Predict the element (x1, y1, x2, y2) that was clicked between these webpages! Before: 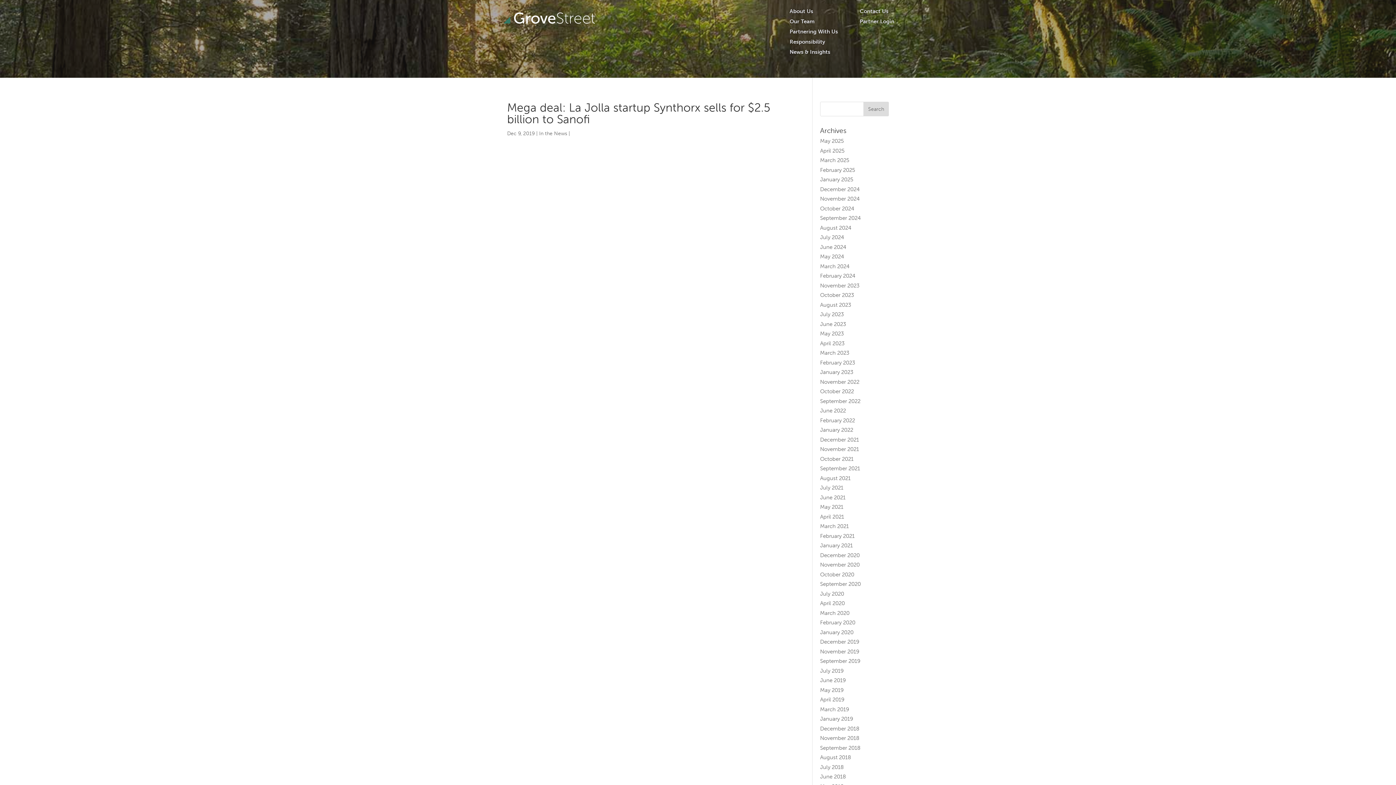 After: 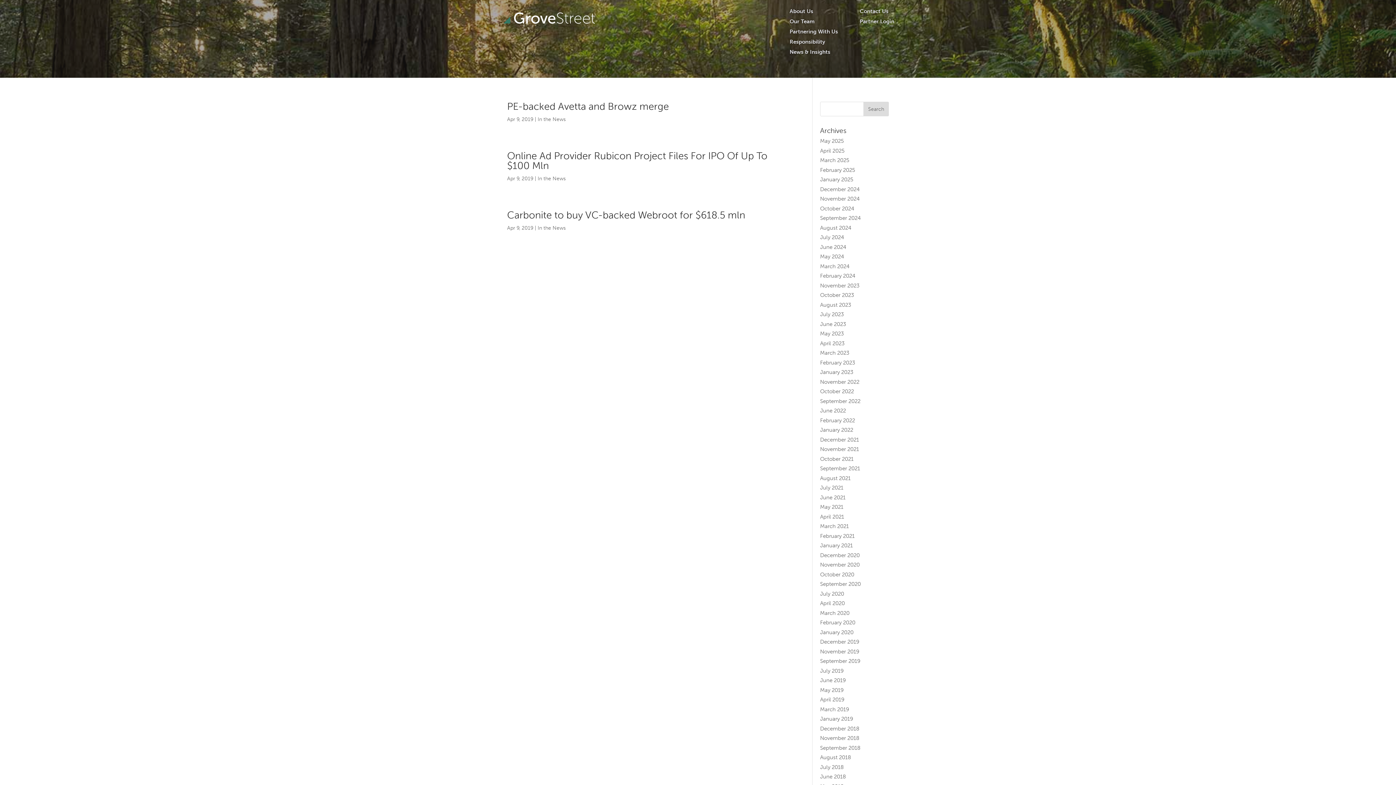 Action: label: April 2019 bbox: (820, 696, 844, 703)